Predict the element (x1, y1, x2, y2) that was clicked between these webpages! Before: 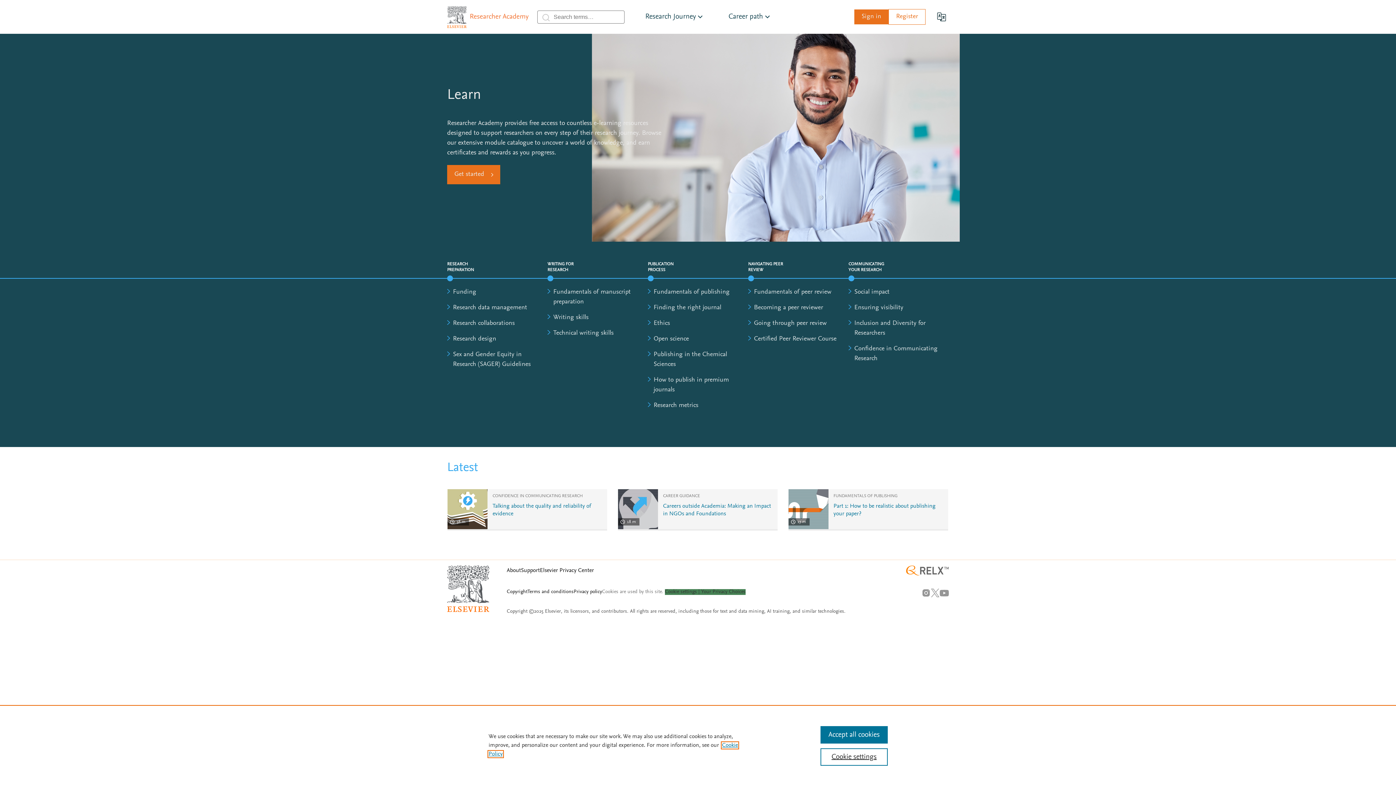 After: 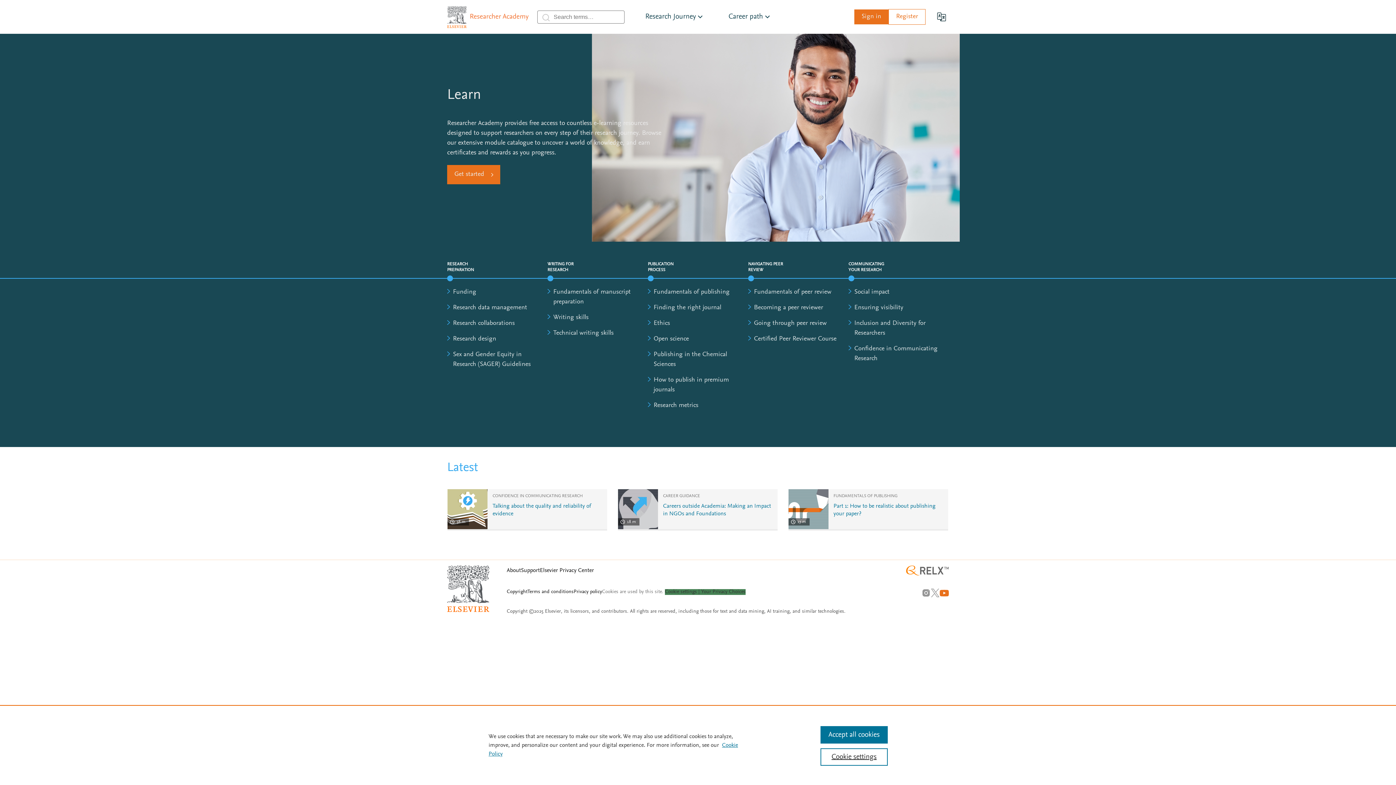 Action: label: YouTube bbox: (939, 588, 949, 597)